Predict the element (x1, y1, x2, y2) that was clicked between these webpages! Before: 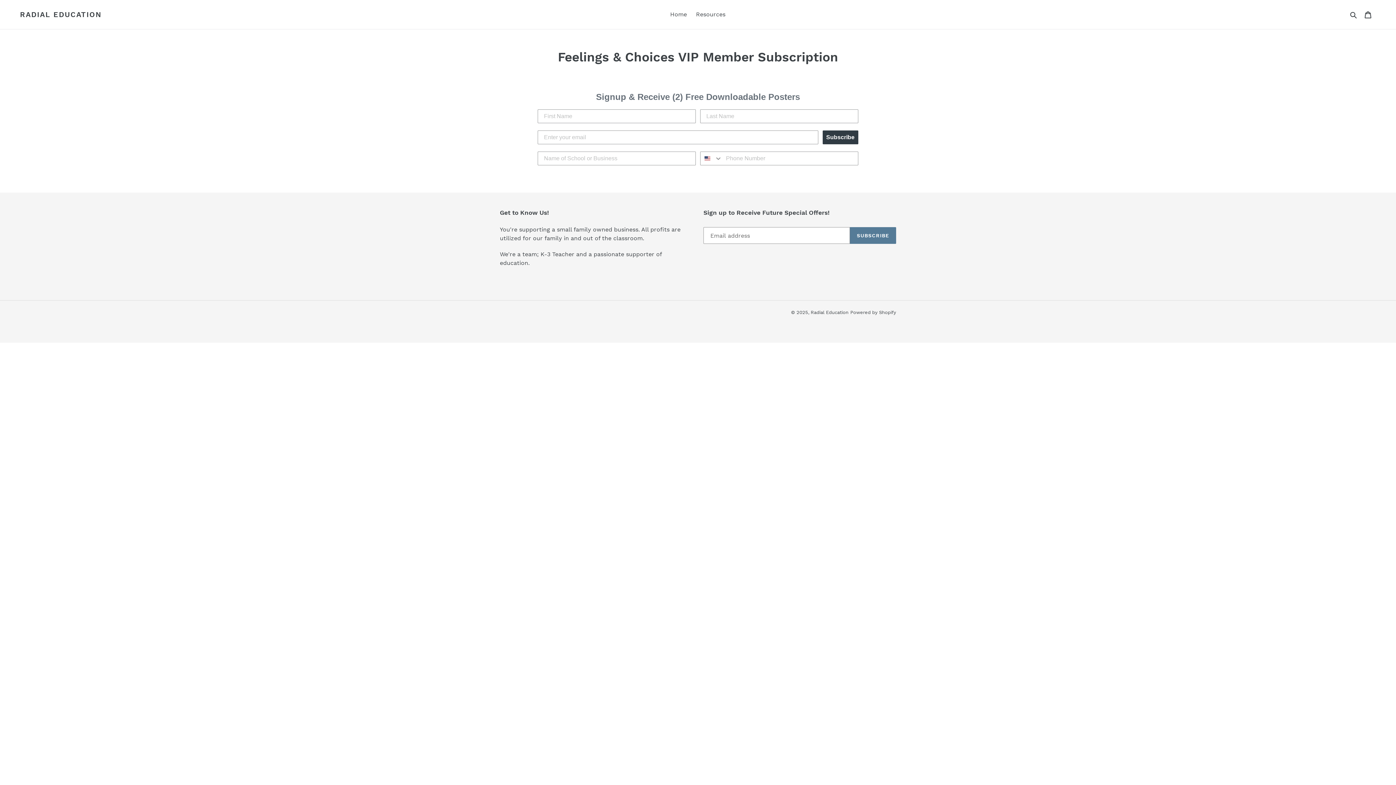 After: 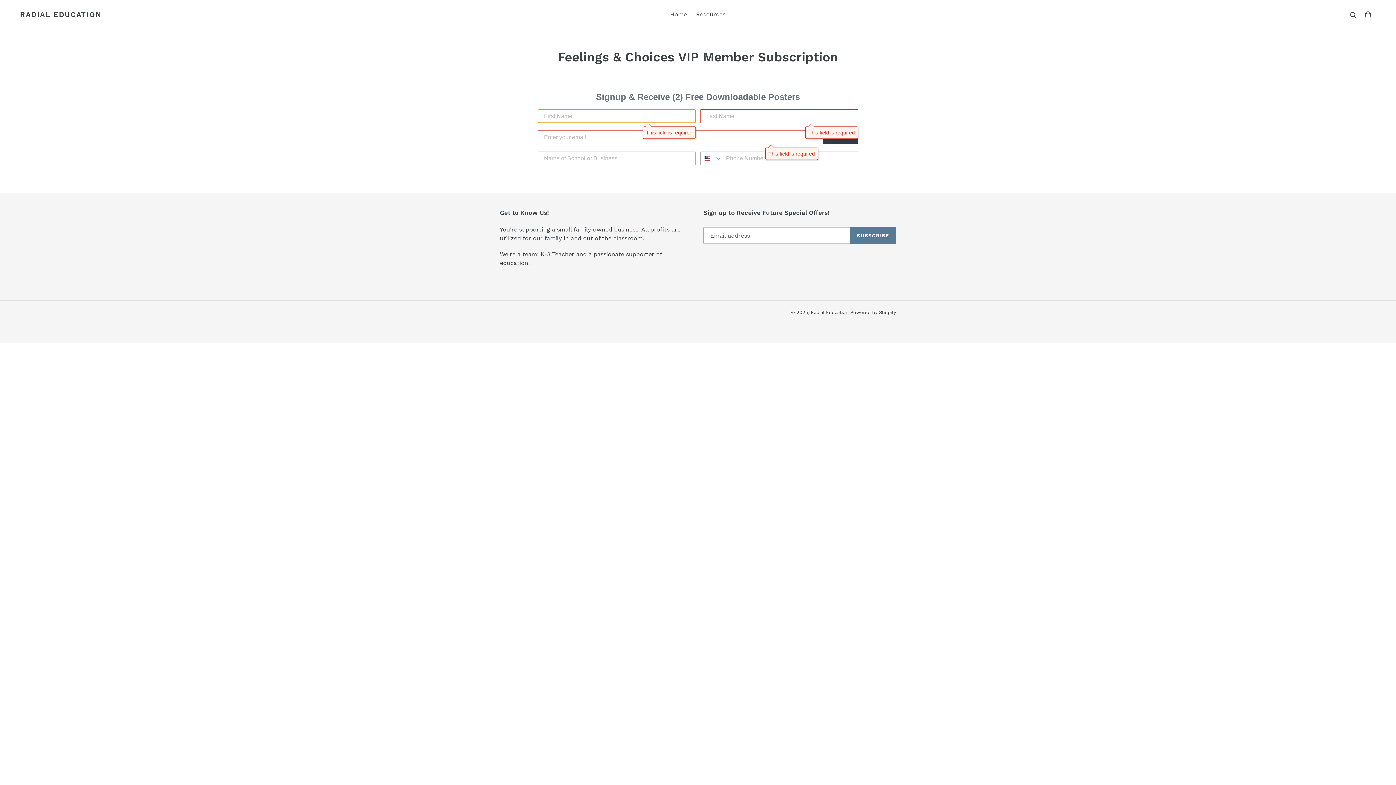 Action: label: Subscribe bbox: (822, 130, 858, 144)